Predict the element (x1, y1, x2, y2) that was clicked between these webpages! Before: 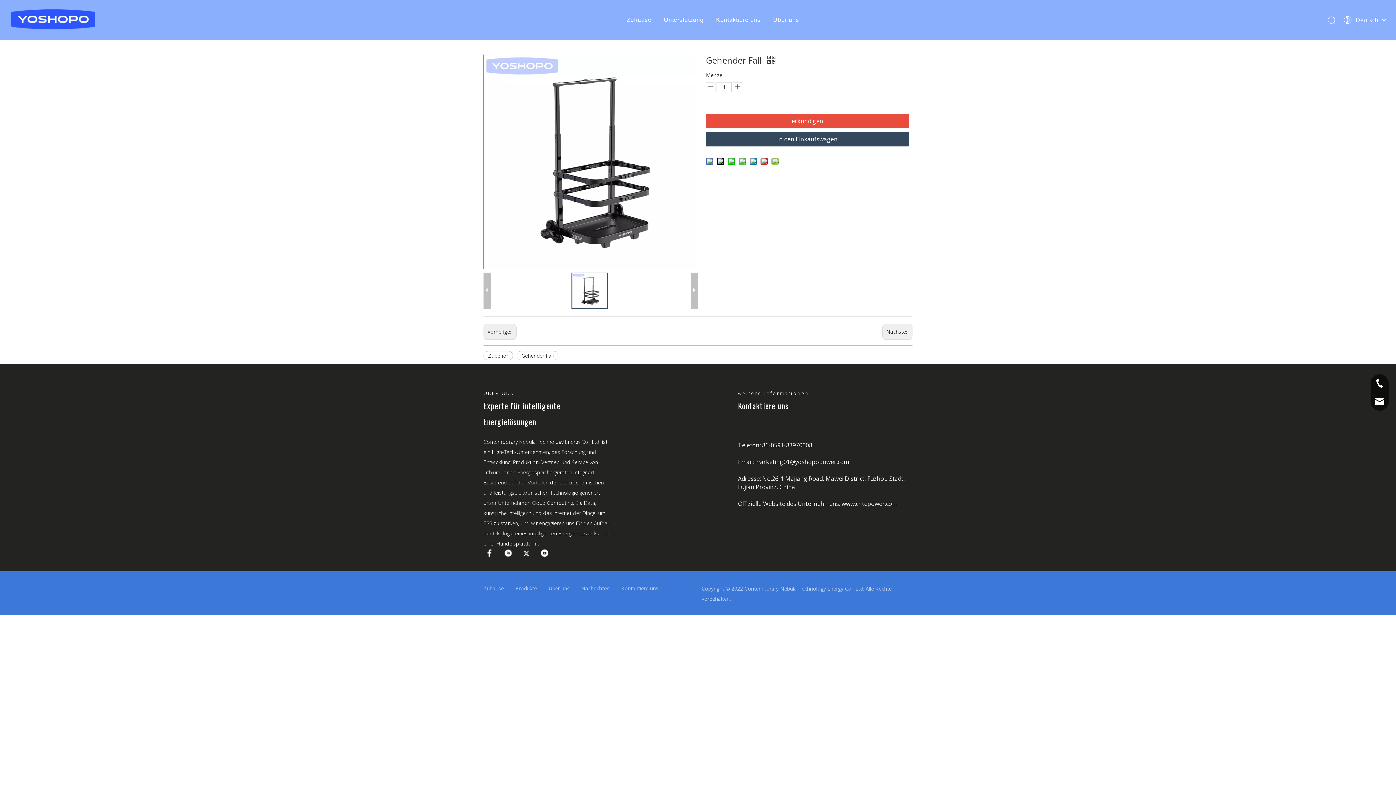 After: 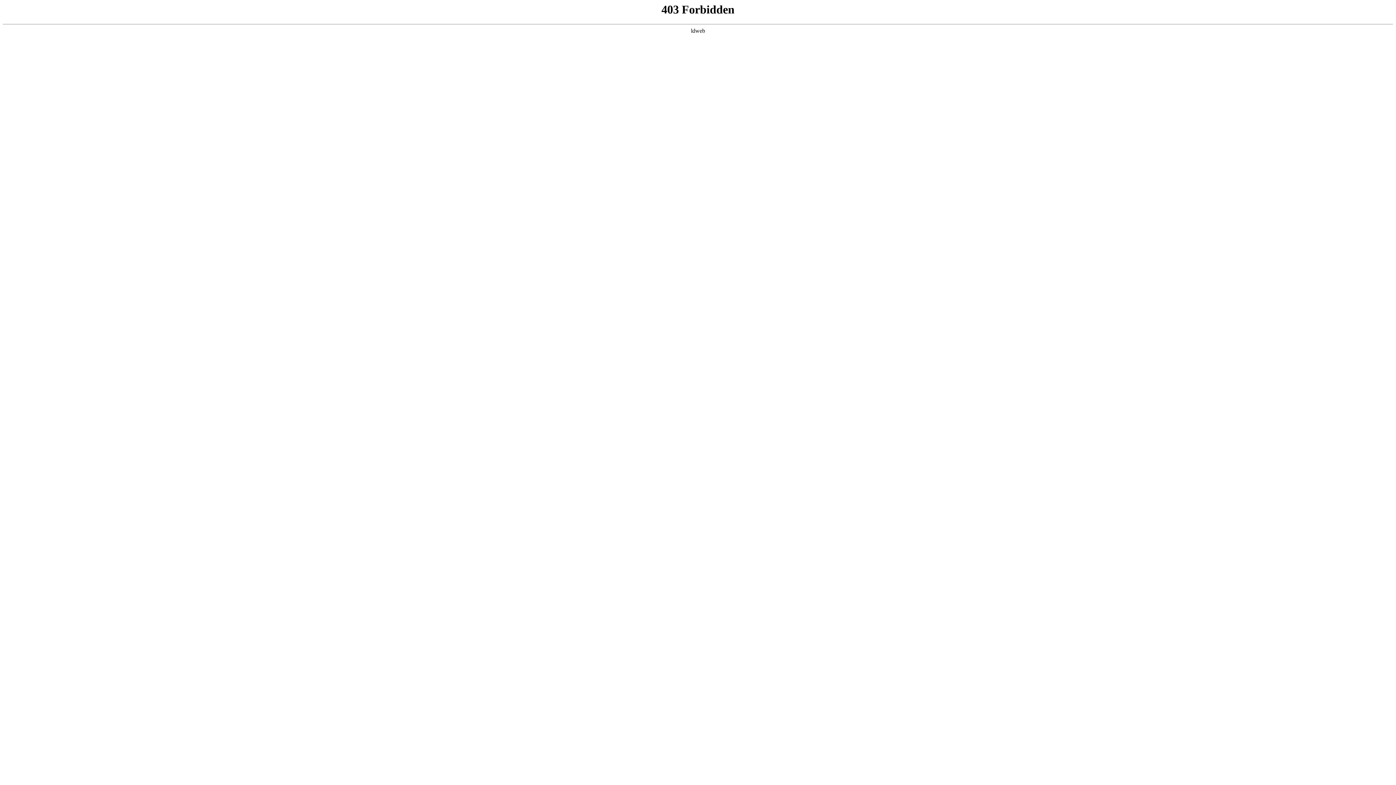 Action: bbox: (706, 113, 909, 128) label: erkundigen